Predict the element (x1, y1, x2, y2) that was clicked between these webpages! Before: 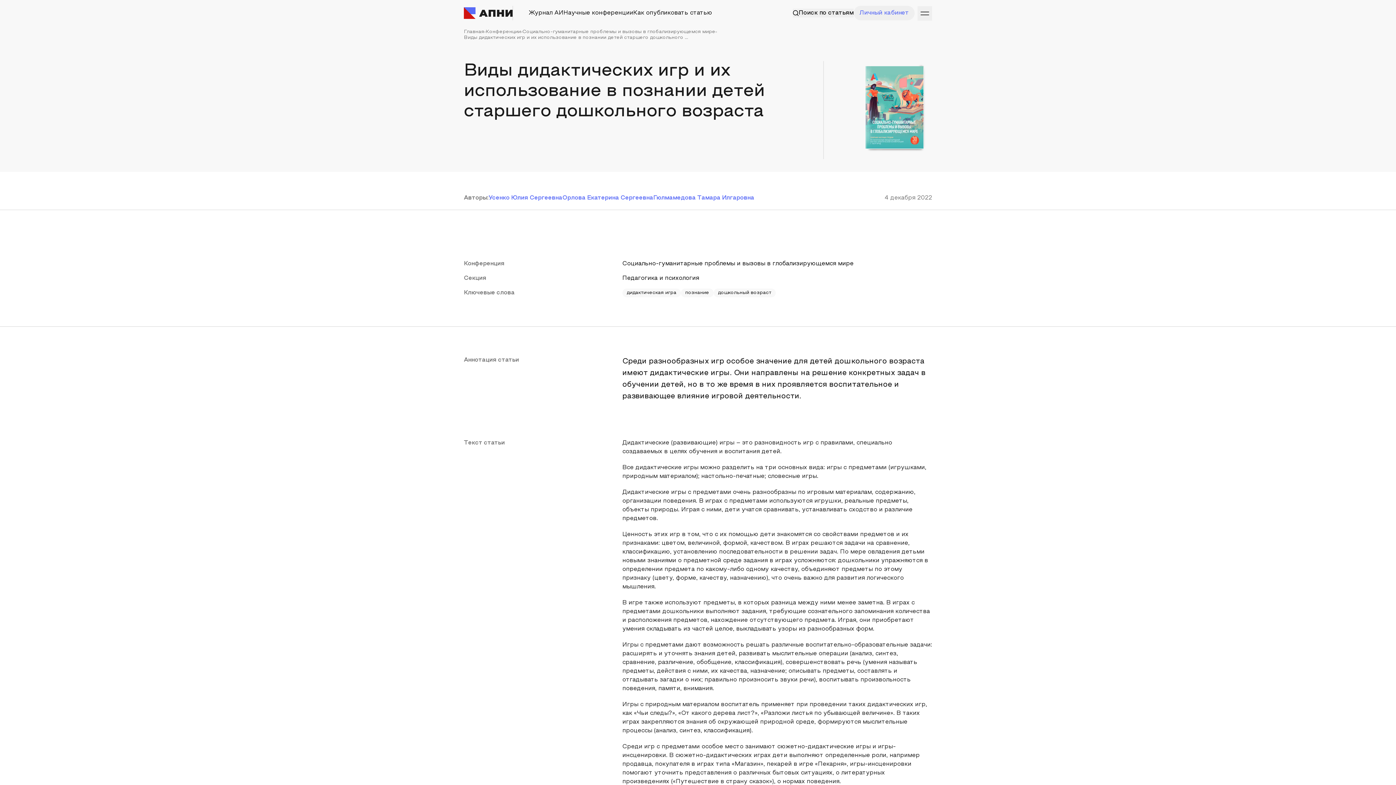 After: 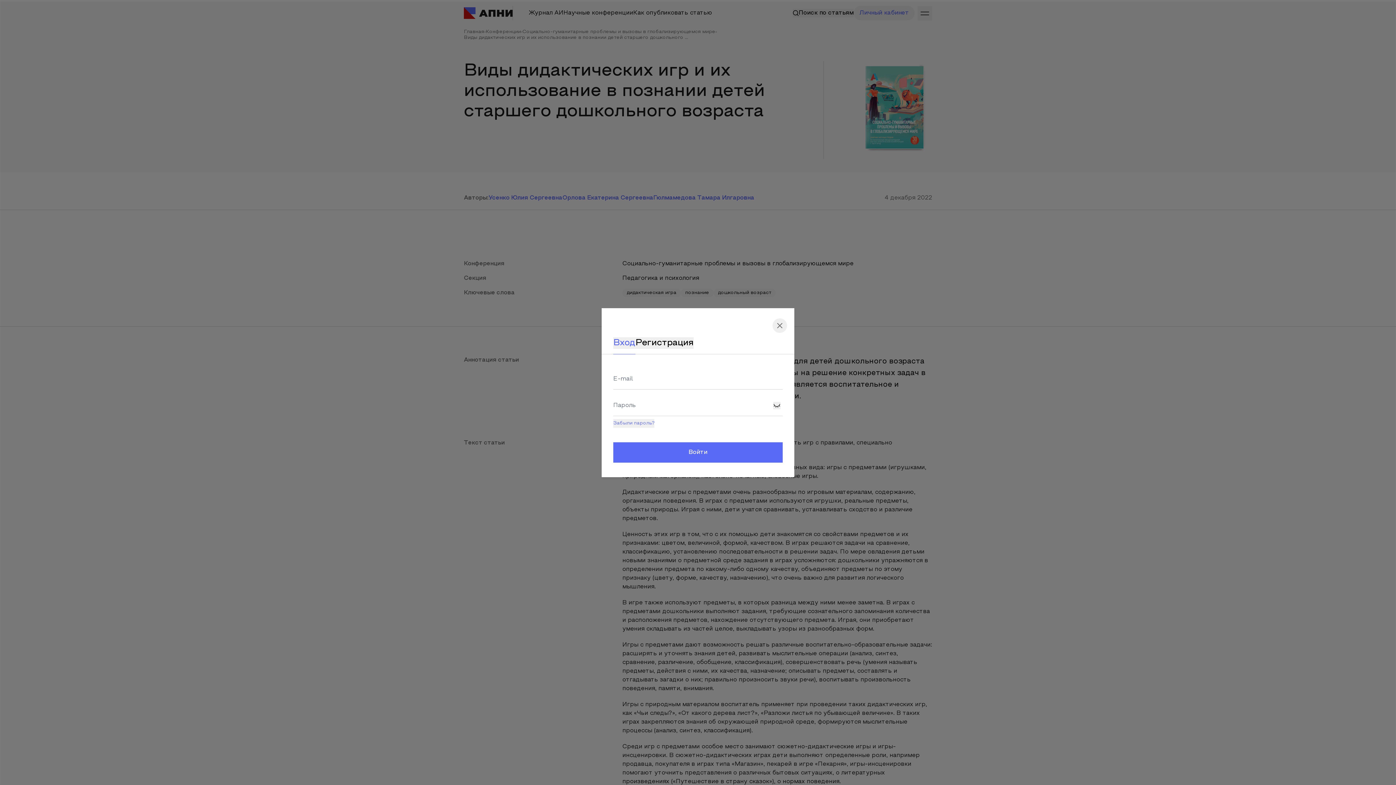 Action: label: Личный кабинет bbox: (853, 5, 914, 20)